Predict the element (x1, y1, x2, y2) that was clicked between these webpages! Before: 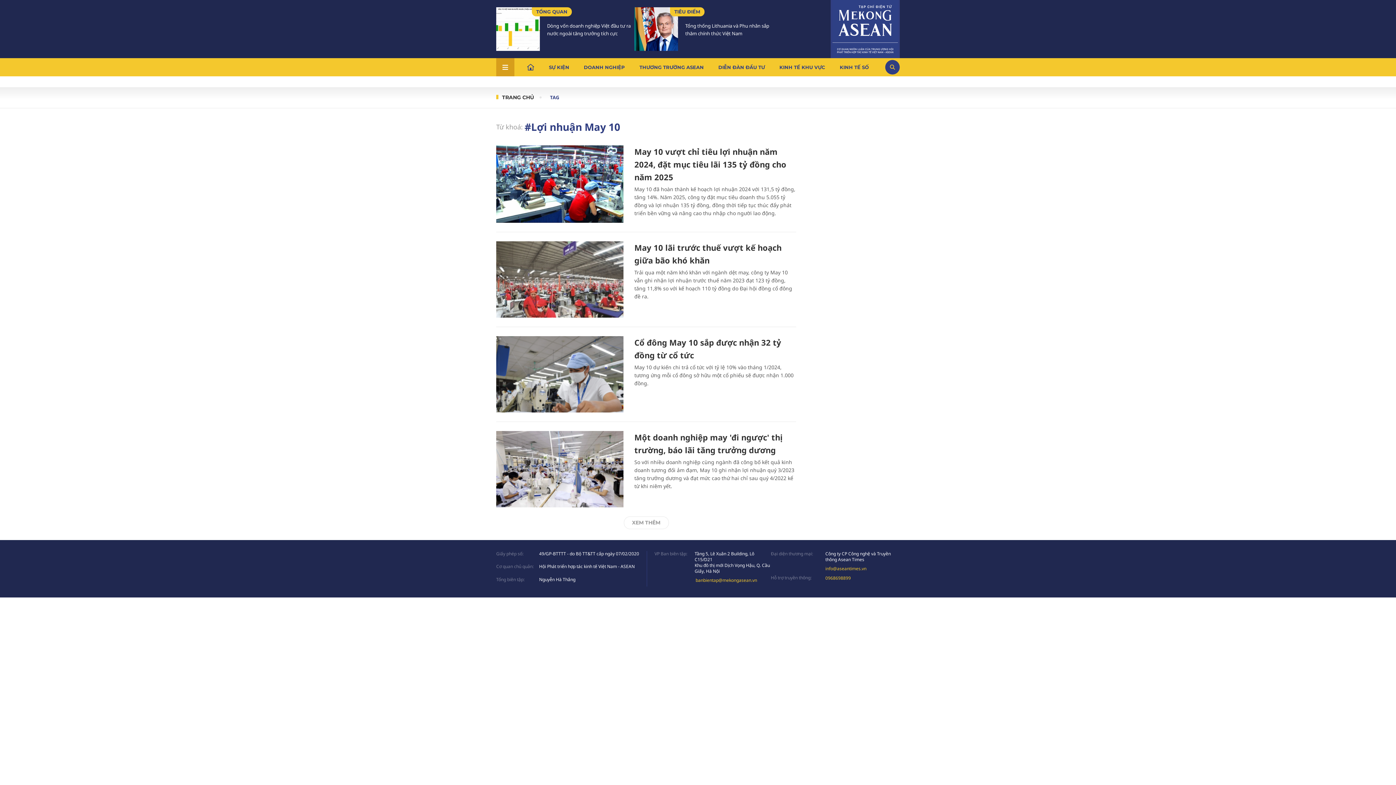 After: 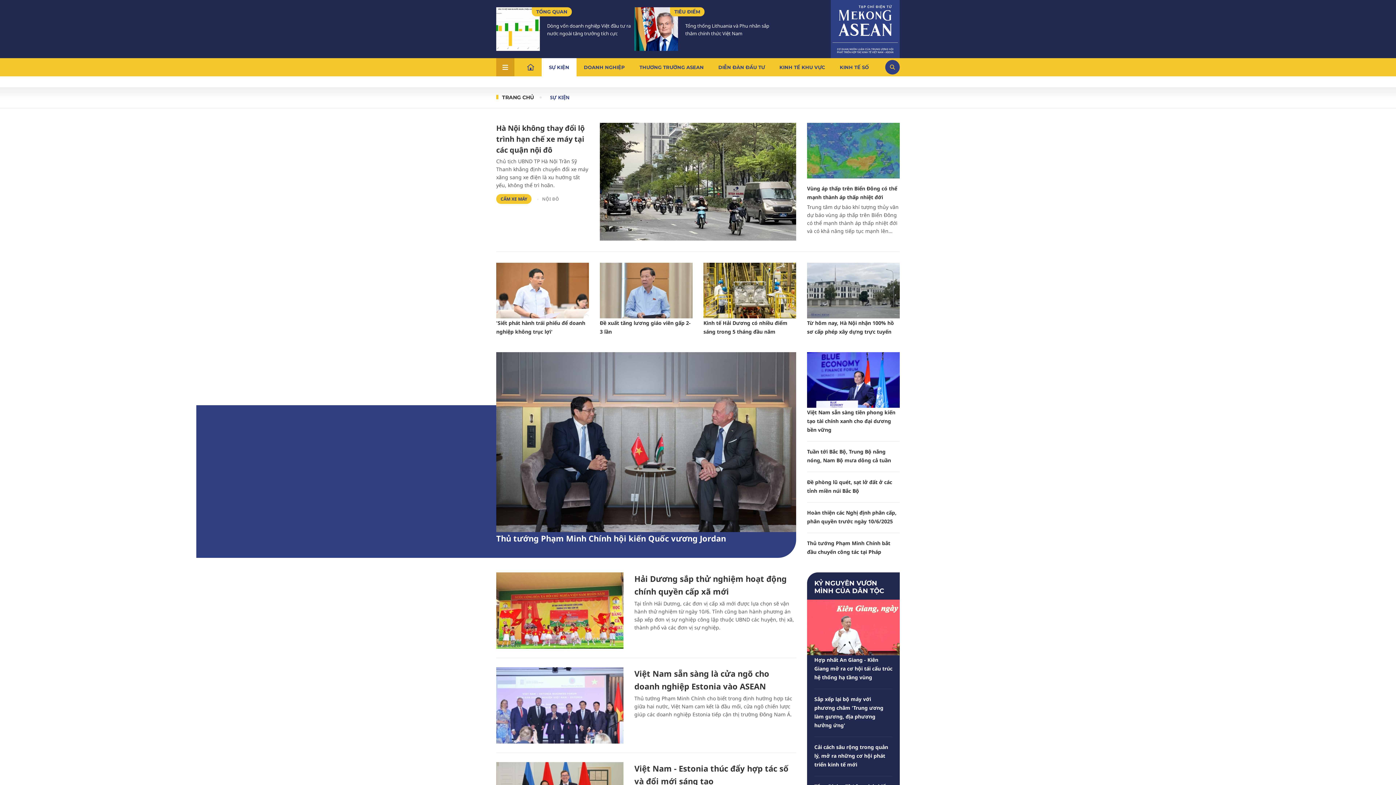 Action: label: SỰ KIỆN bbox: (549, 64, 569, 70)